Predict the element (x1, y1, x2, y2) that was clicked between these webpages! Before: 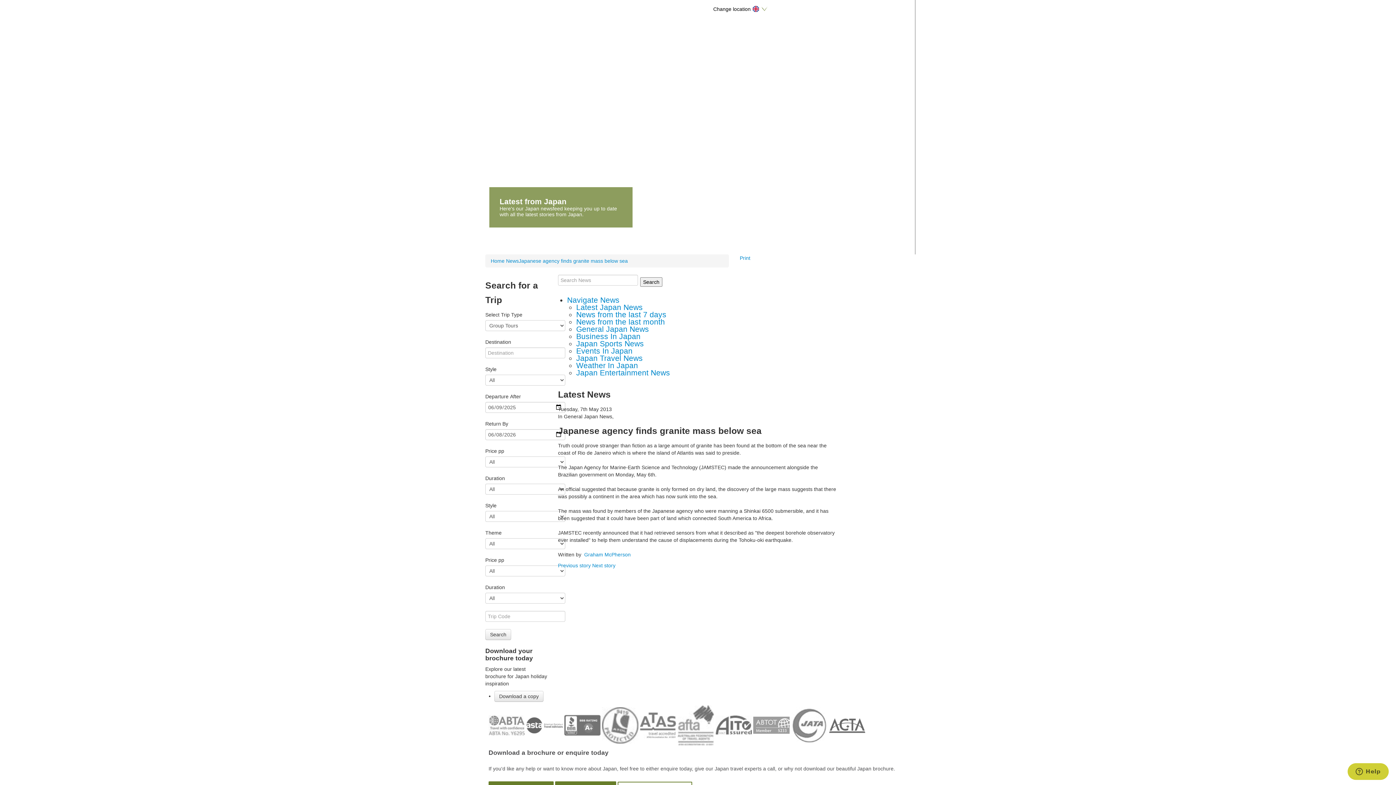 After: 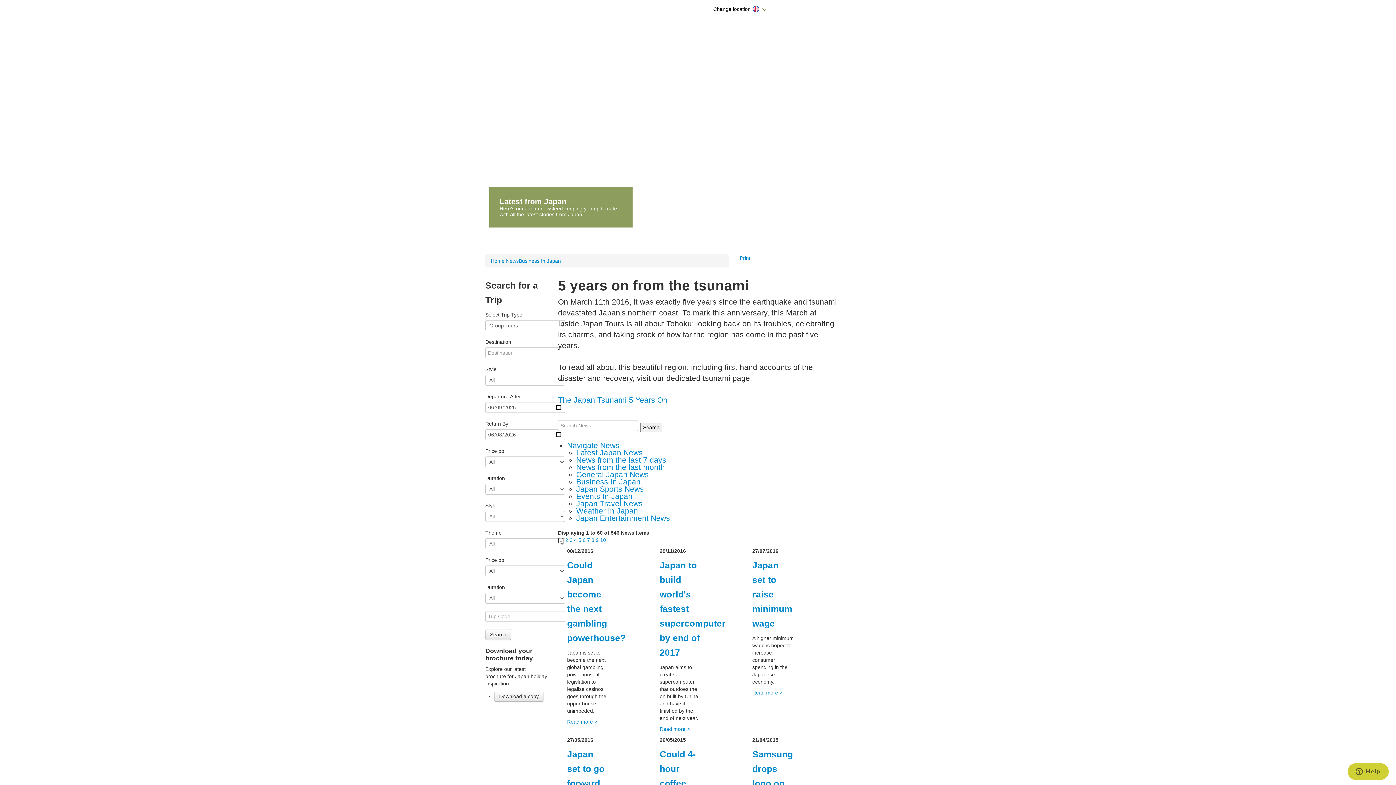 Action: label: Business In Japan bbox: (576, 332, 640, 340)